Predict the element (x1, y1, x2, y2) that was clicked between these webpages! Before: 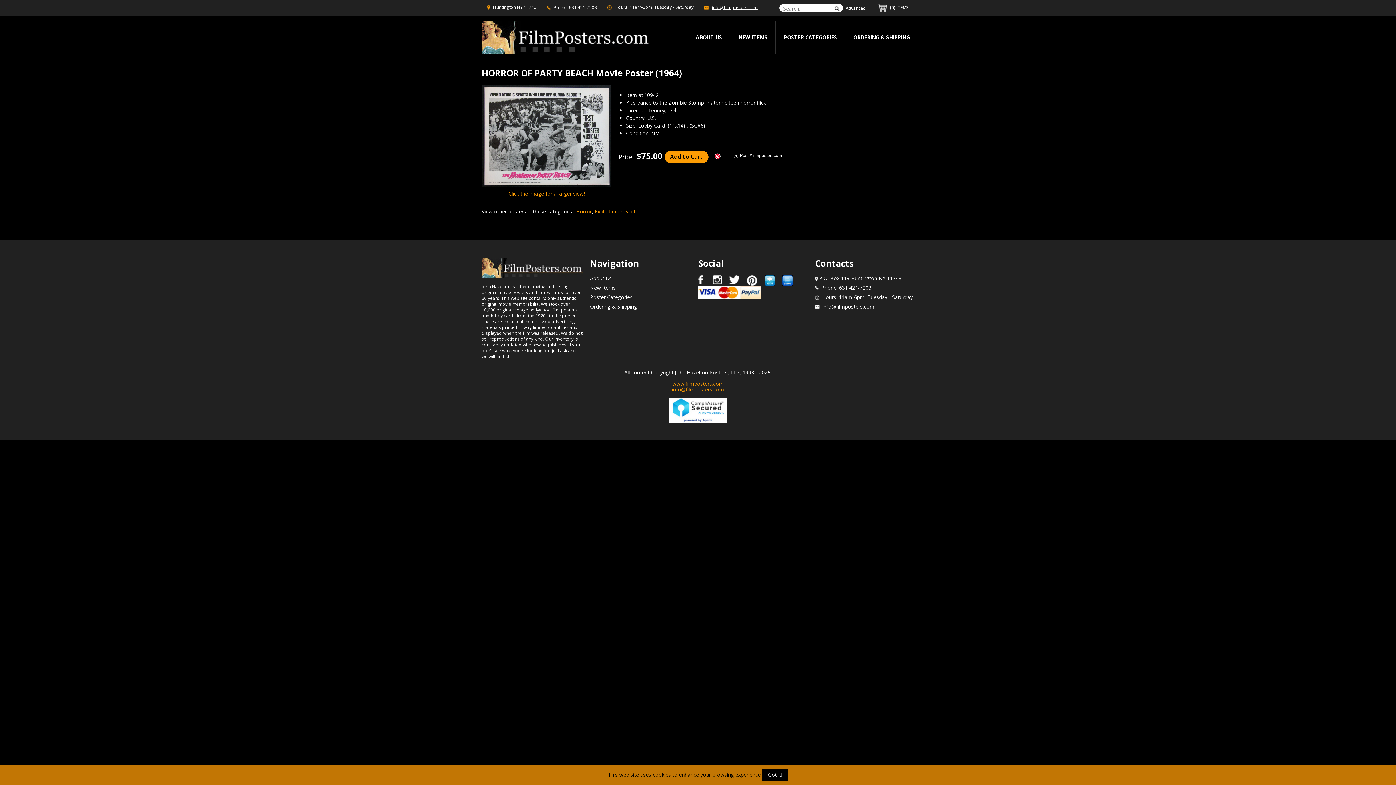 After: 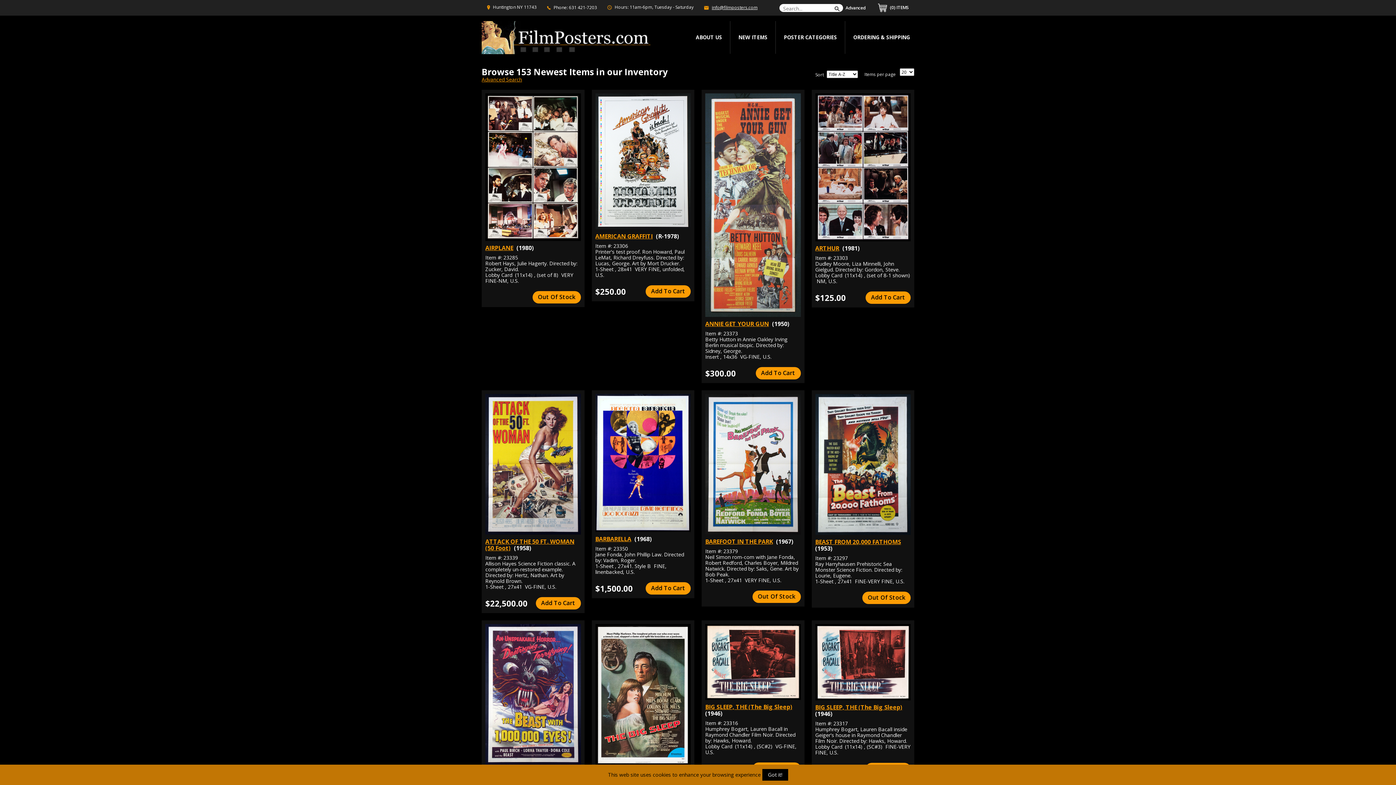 Action: label: NEW ITEMS bbox: (730, 21, 776, 53)